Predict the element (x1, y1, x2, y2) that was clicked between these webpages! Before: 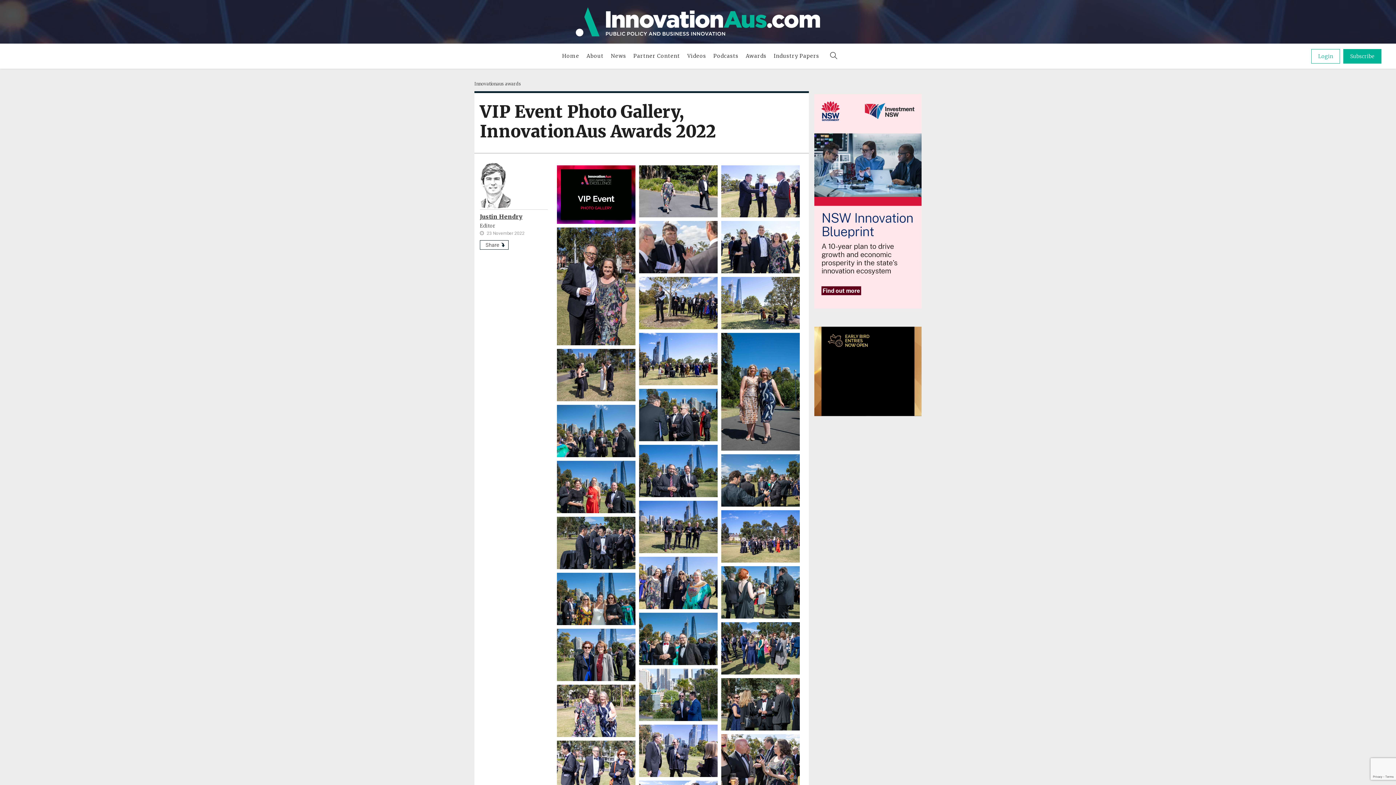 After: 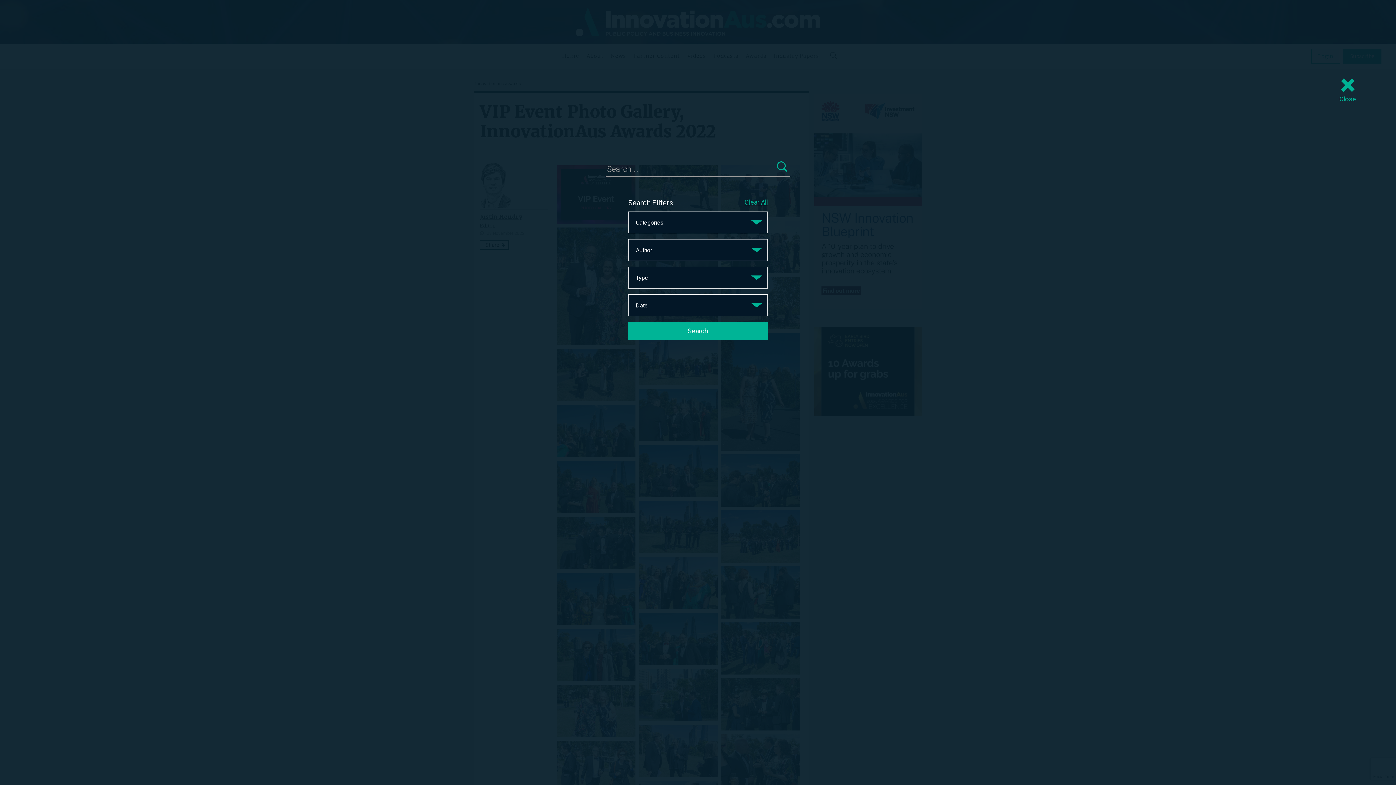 Action: bbox: (830, 51, 837, 60)